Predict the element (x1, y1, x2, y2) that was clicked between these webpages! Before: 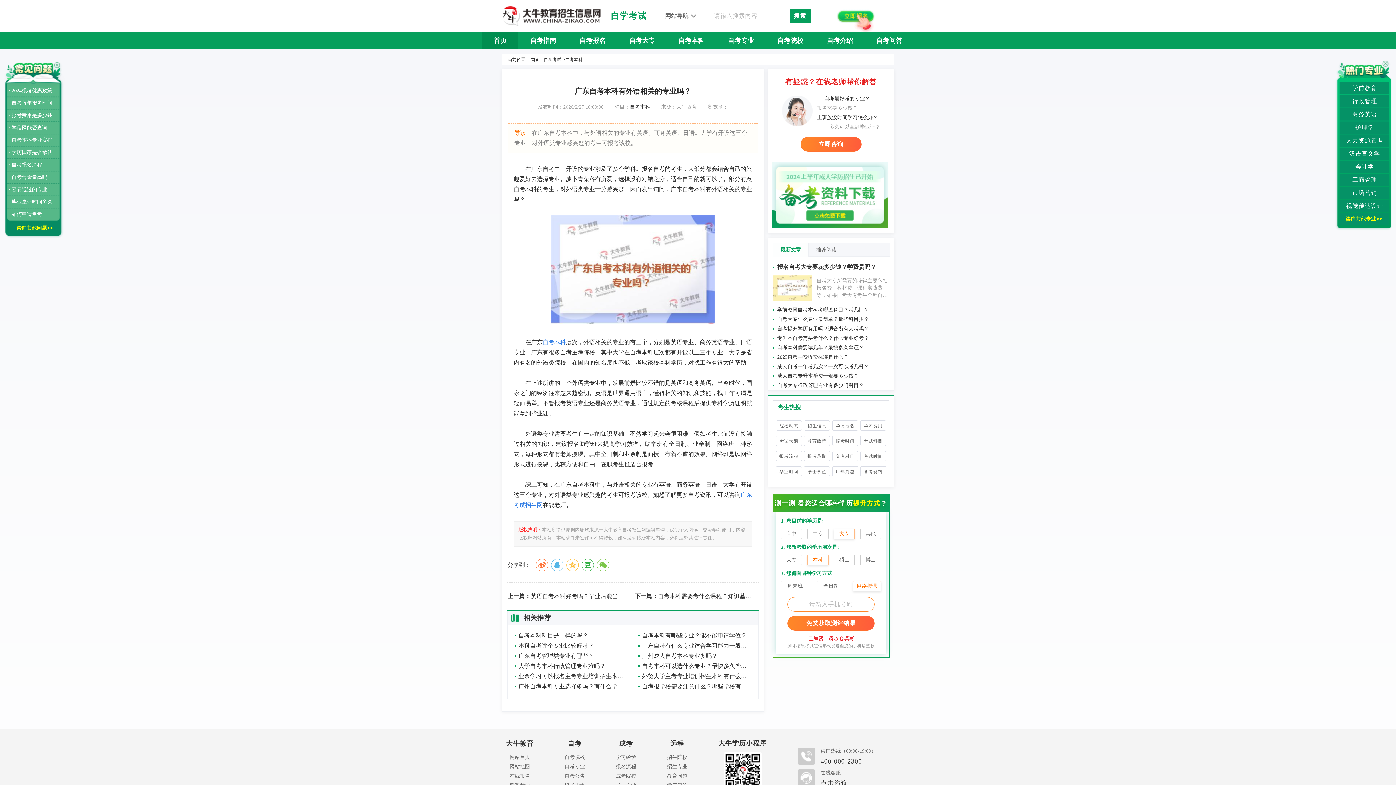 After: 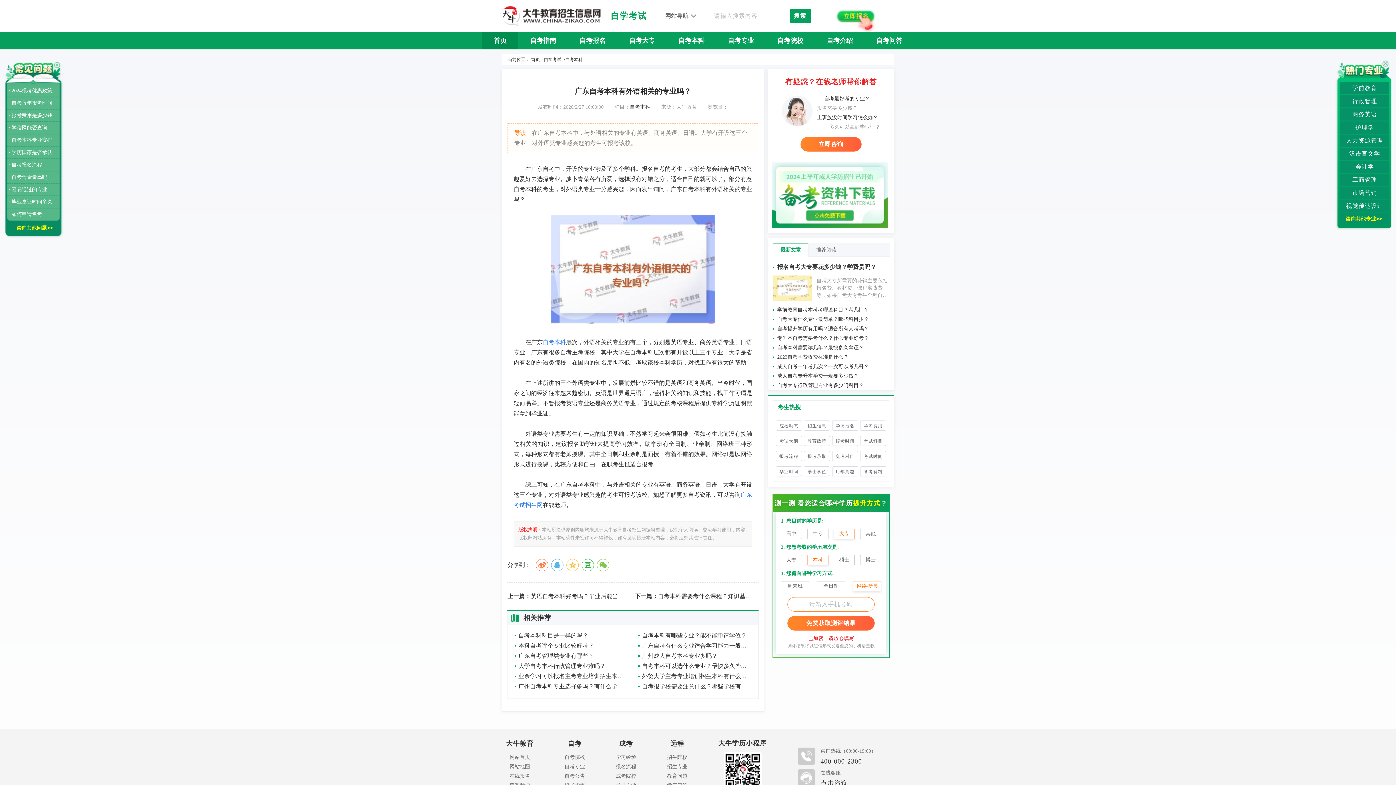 Action: bbox: (619, 740, 633, 747) label: 成考